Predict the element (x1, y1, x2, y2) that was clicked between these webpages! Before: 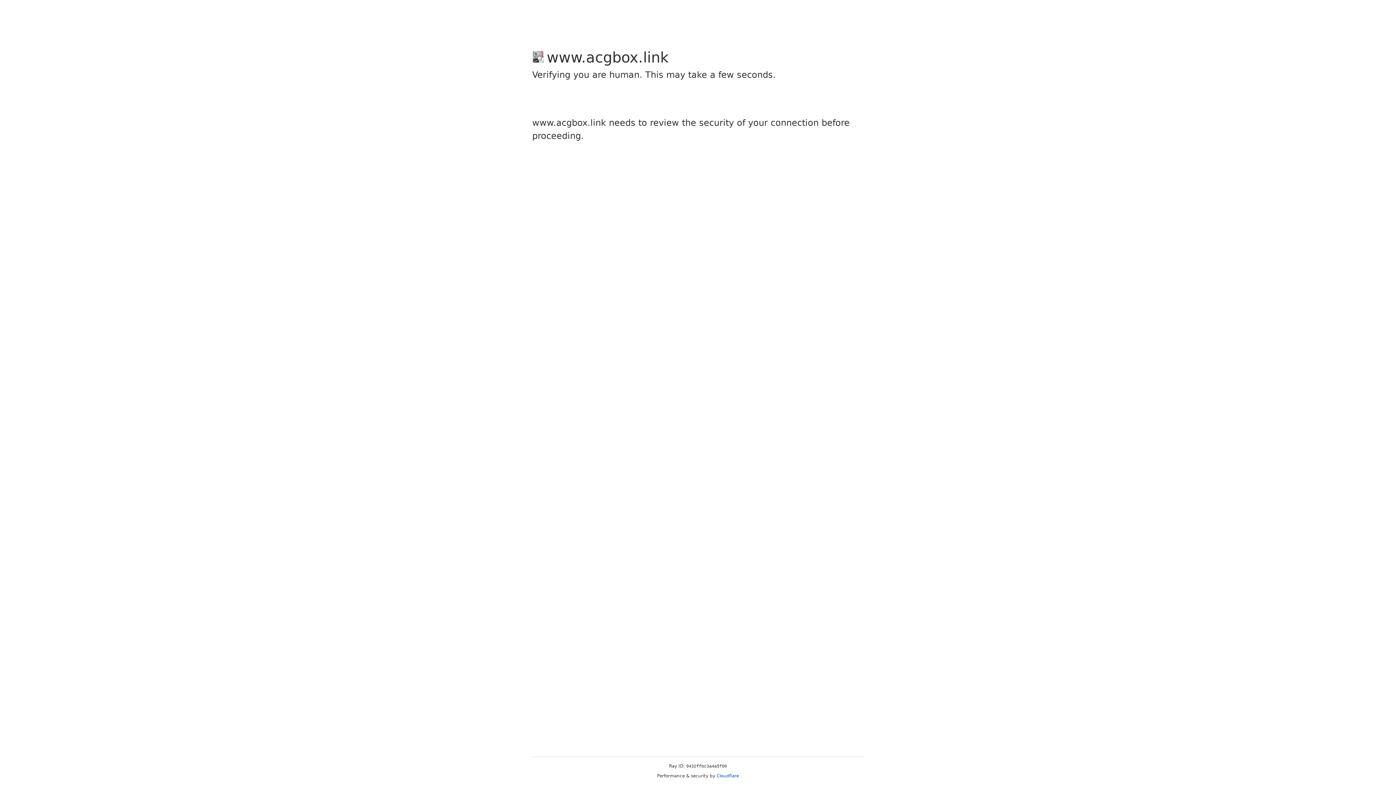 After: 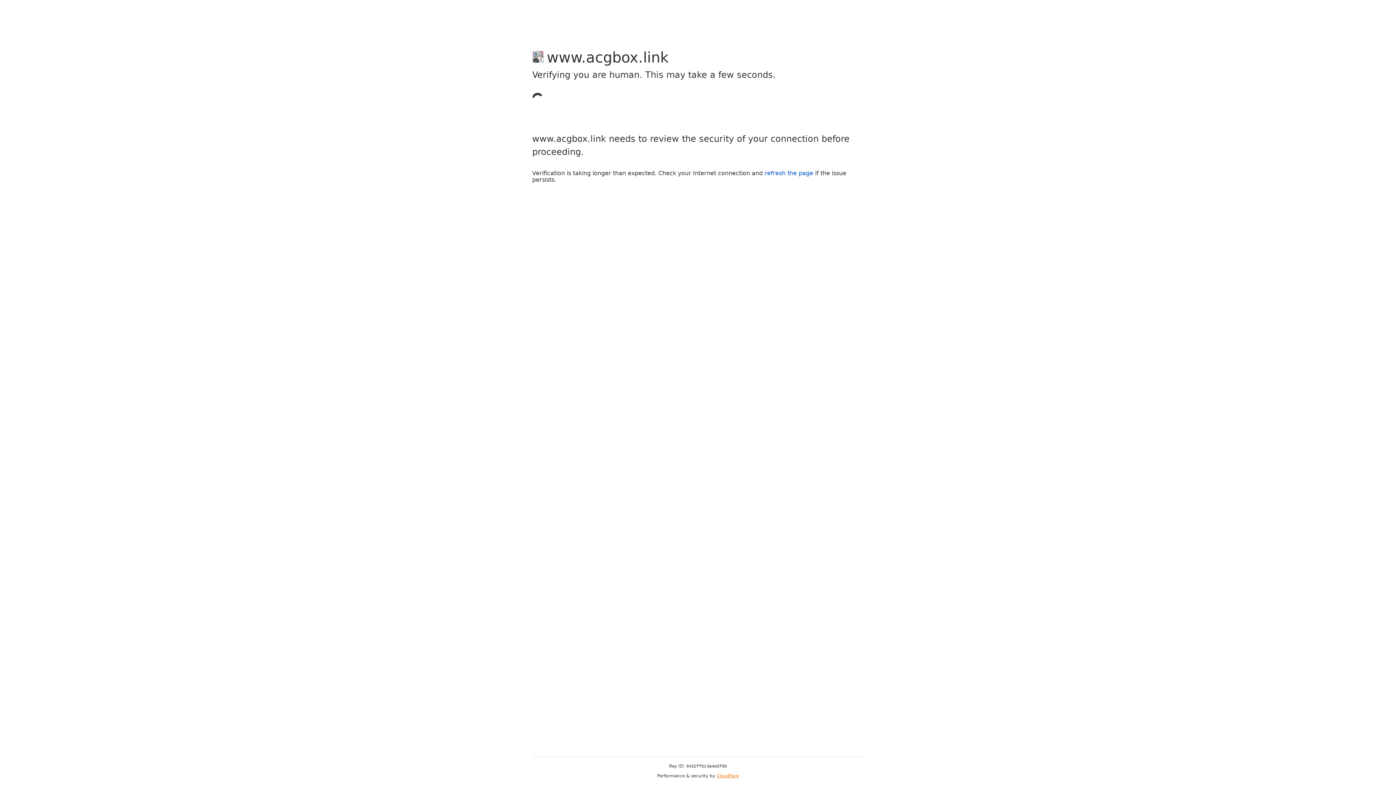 Action: bbox: (716, 773, 739, 778) label: Cloudflare